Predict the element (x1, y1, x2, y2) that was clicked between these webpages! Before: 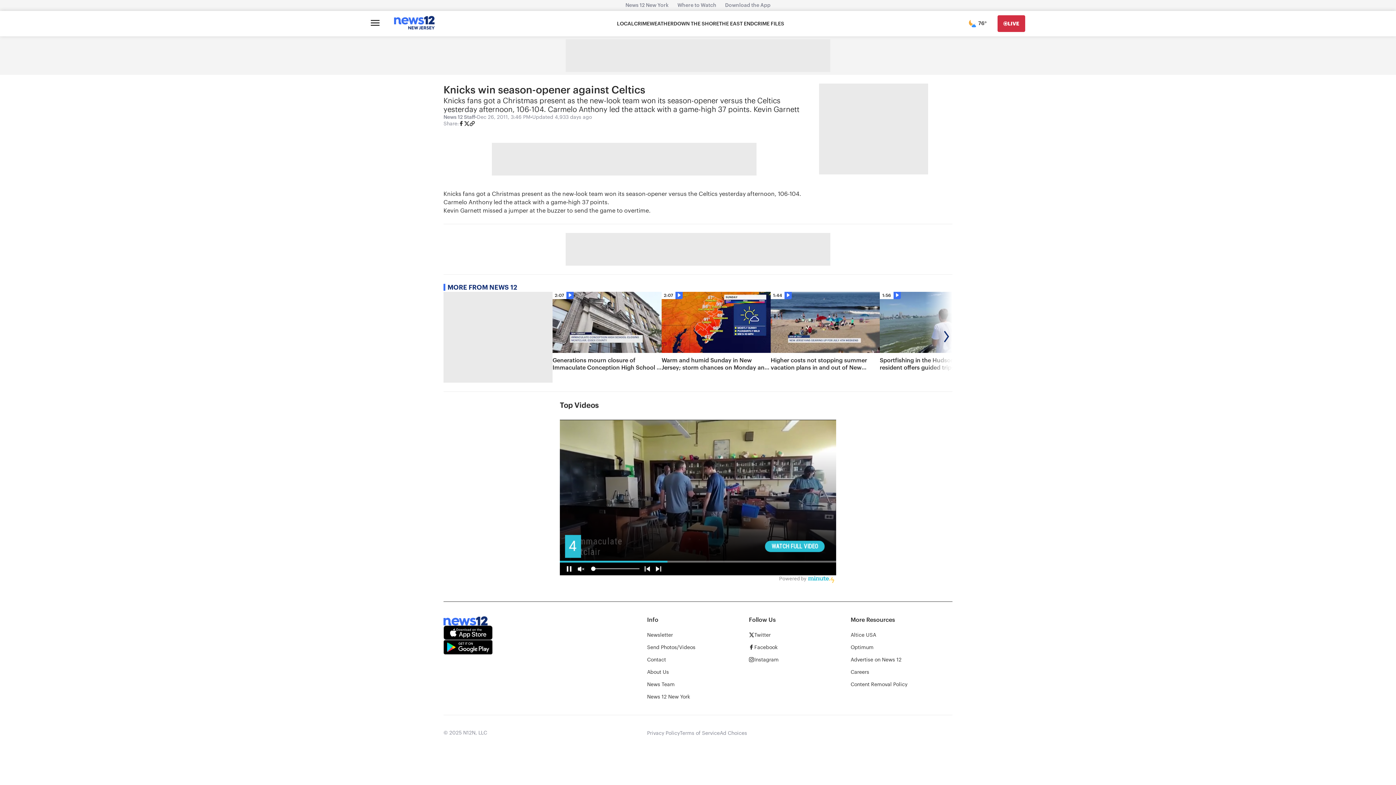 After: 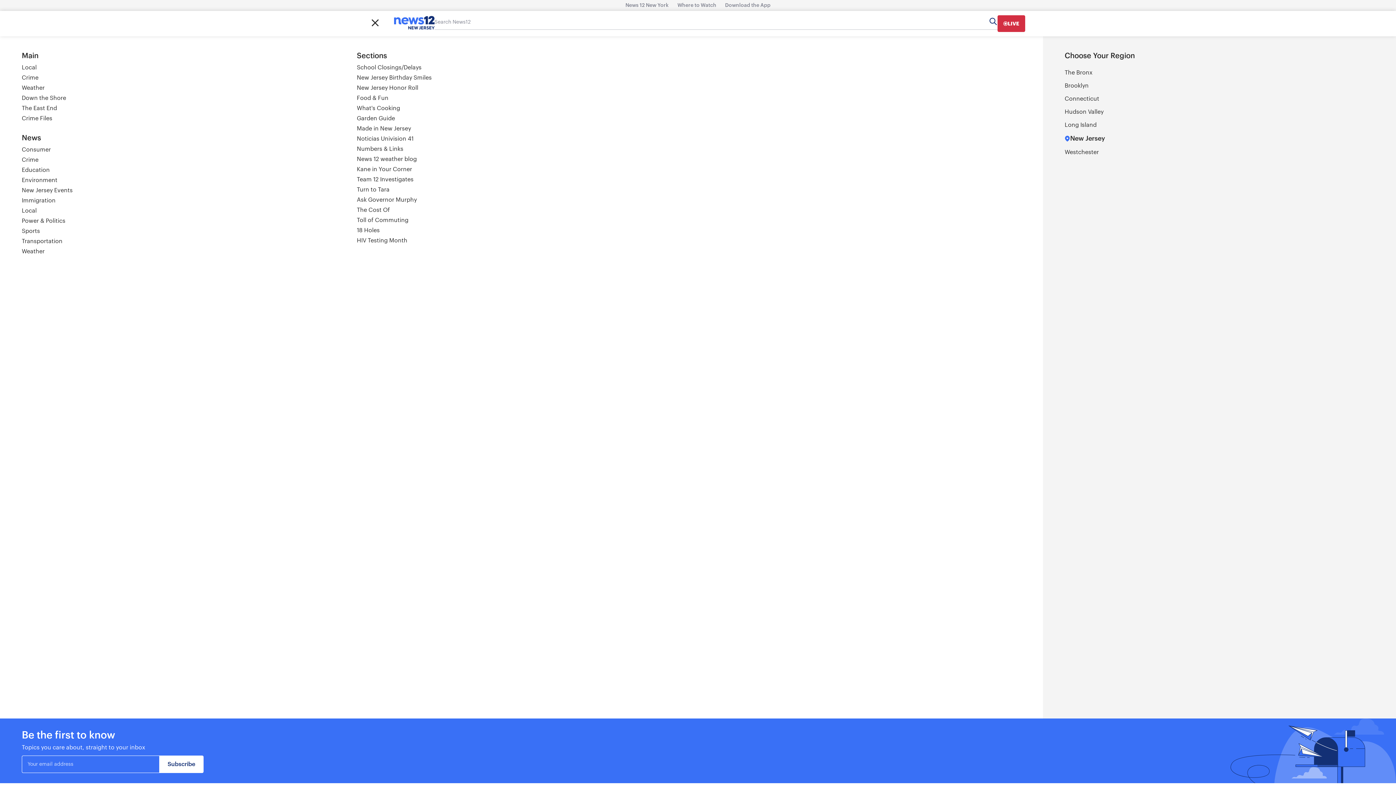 Action: label: Open main menu bbox: (370, 16, 379, 31)